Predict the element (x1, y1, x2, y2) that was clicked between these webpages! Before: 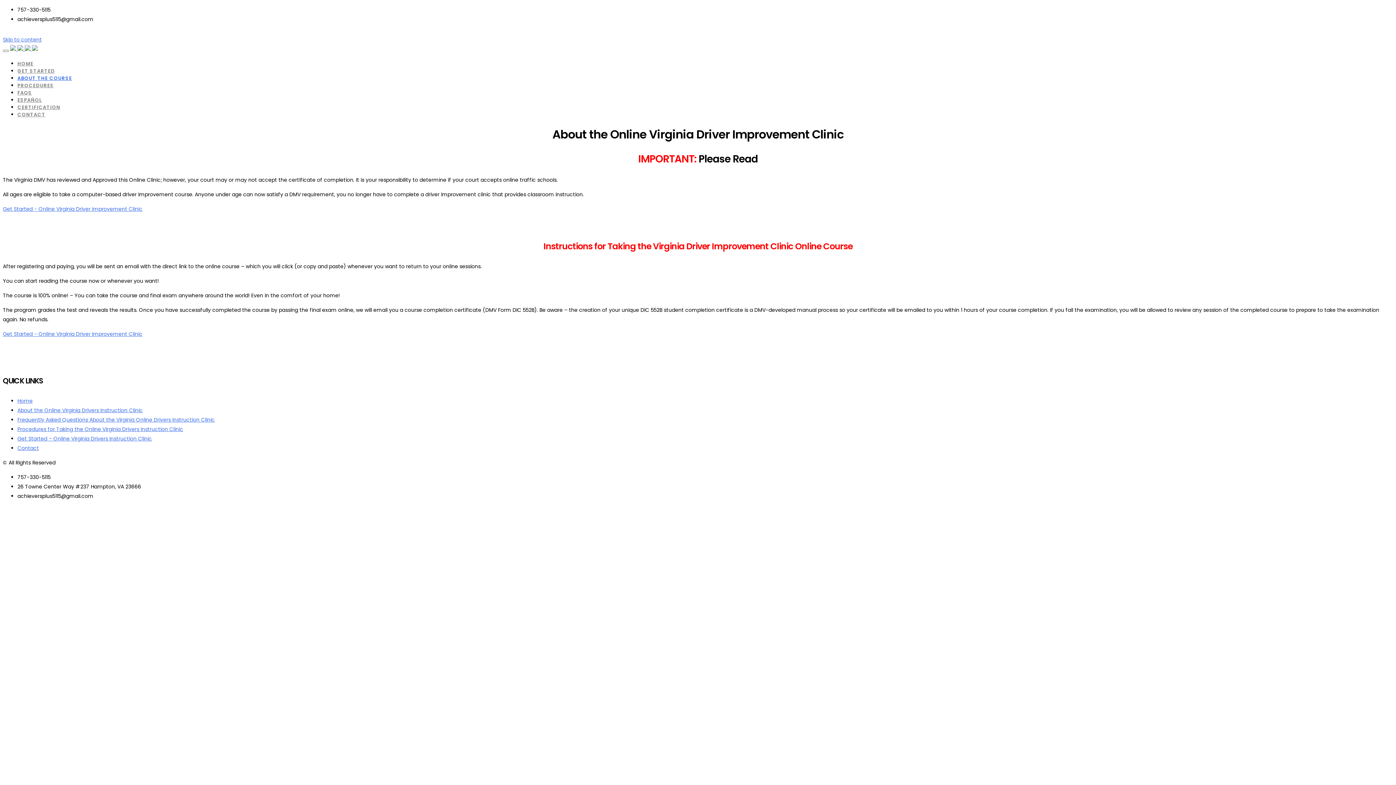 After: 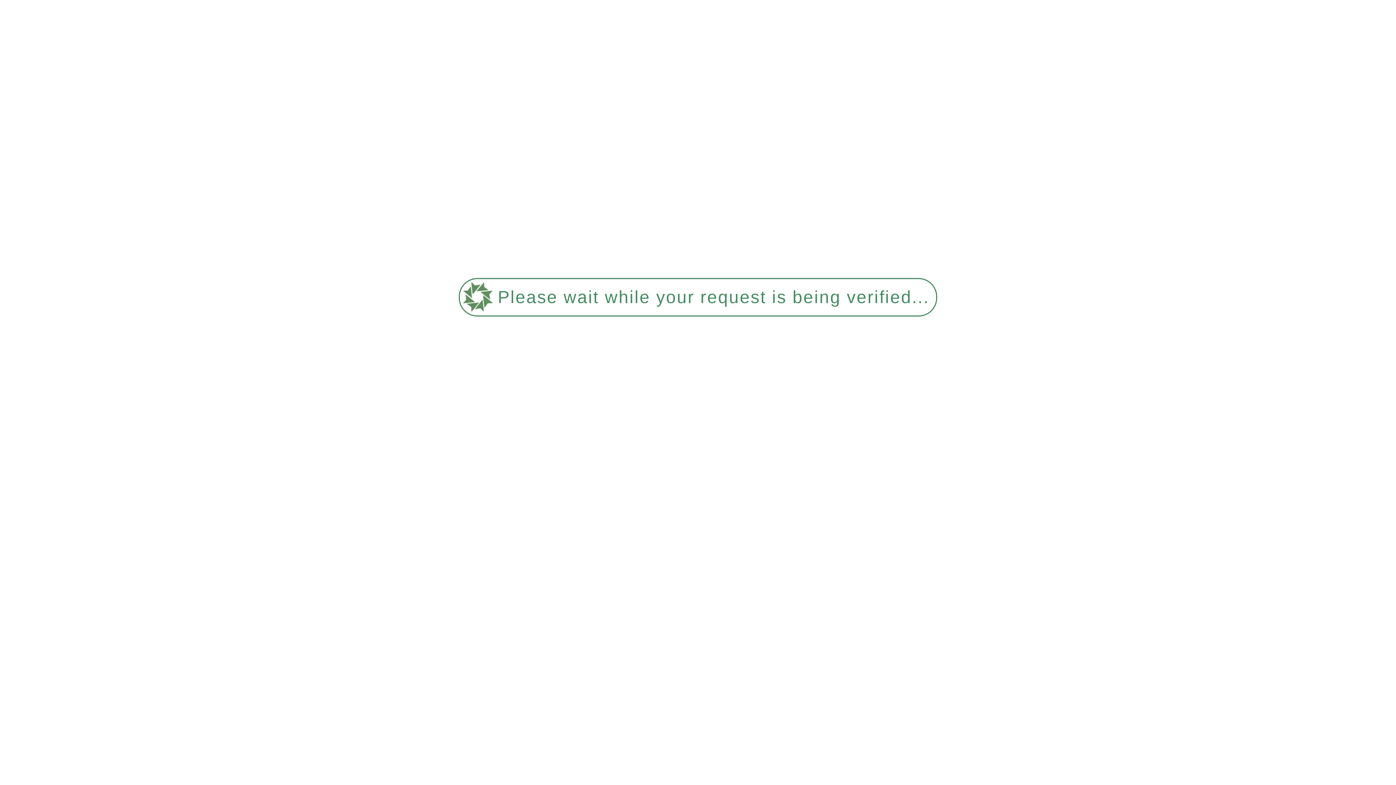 Action: bbox: (17, 83, 1393, 88) label: PROCEDURES